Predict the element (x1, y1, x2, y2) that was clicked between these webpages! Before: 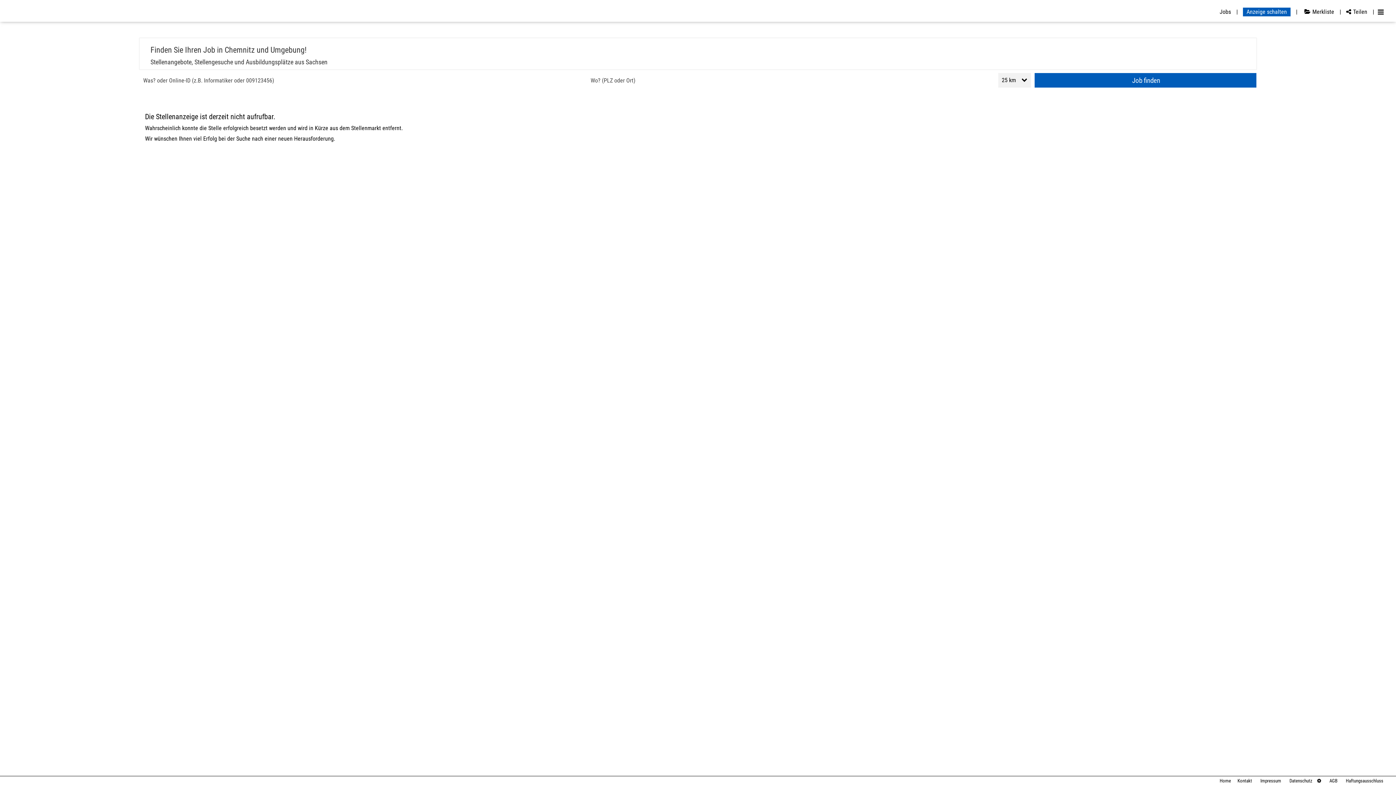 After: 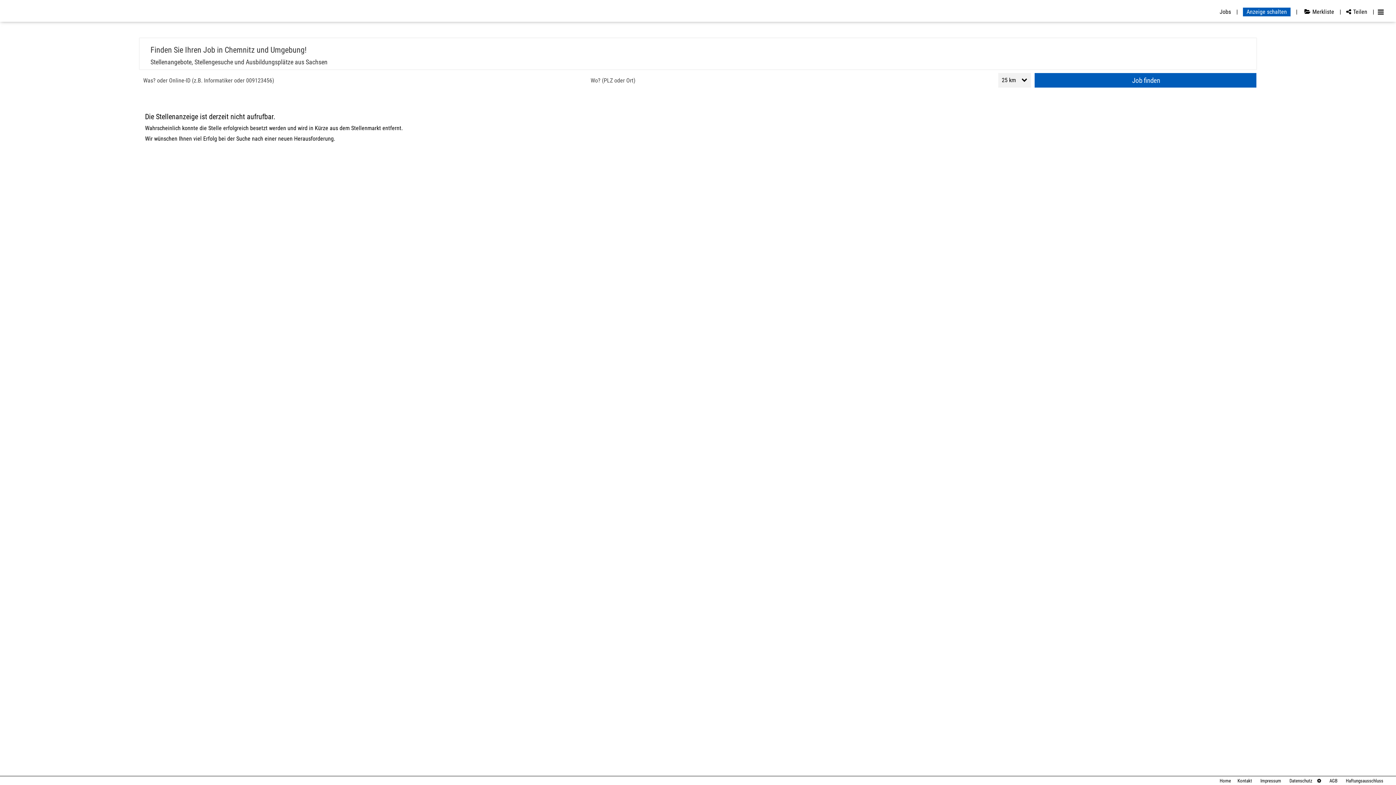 Action: bbox: (1324, 778, 1337, 784) label: AGB